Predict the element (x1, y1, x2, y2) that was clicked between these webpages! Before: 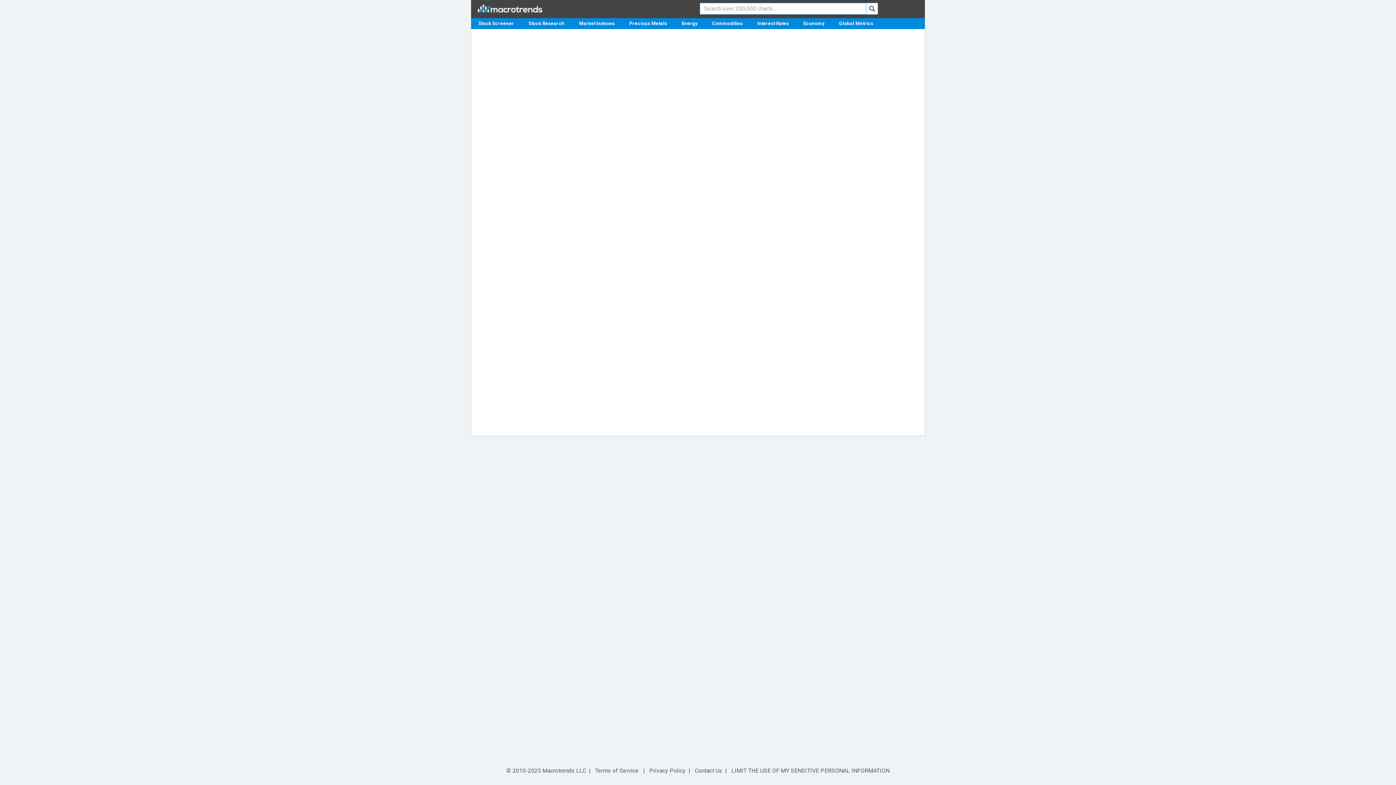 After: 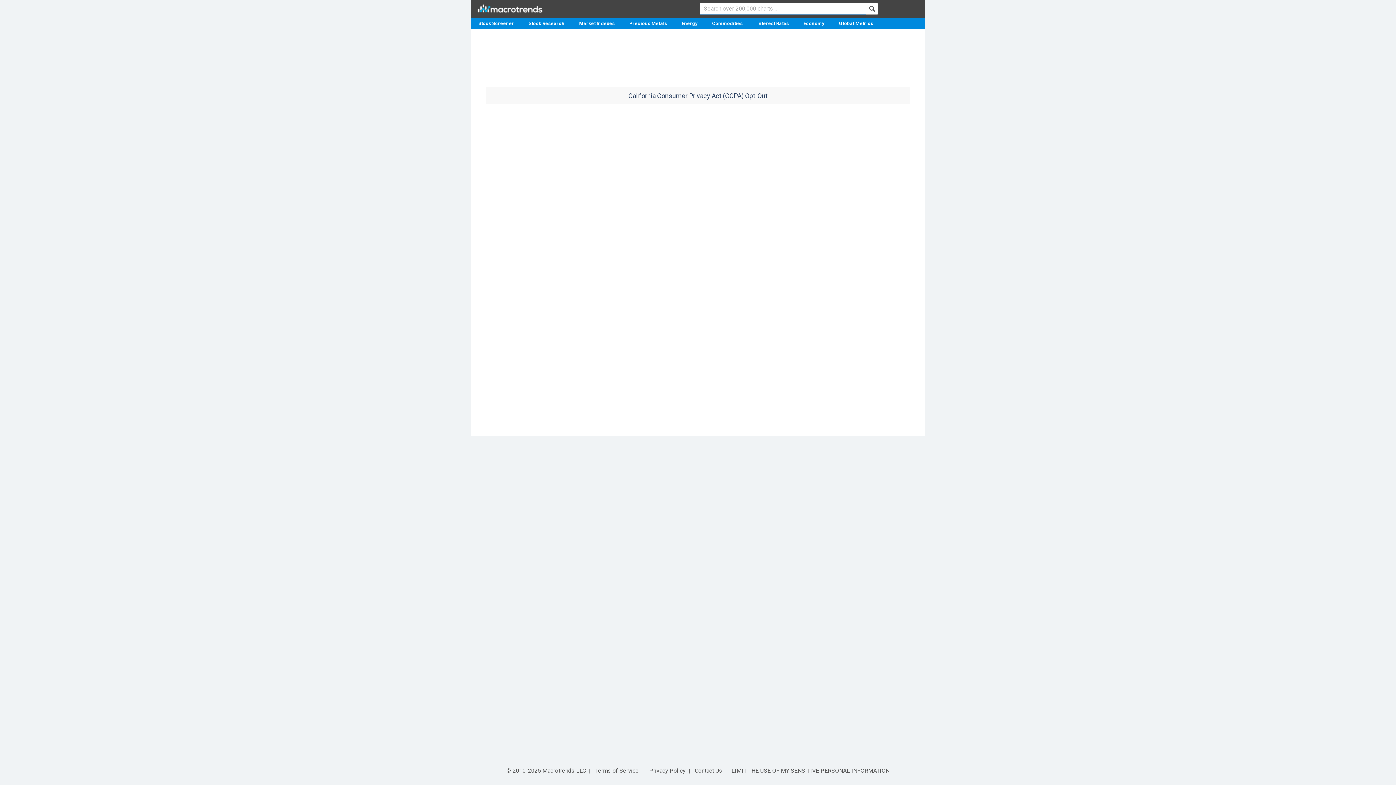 Action: label: LIMIT THE USE OF MY SENSITIVE PERSONAL INFORMATION bbox: (731, 767, 889, 774)